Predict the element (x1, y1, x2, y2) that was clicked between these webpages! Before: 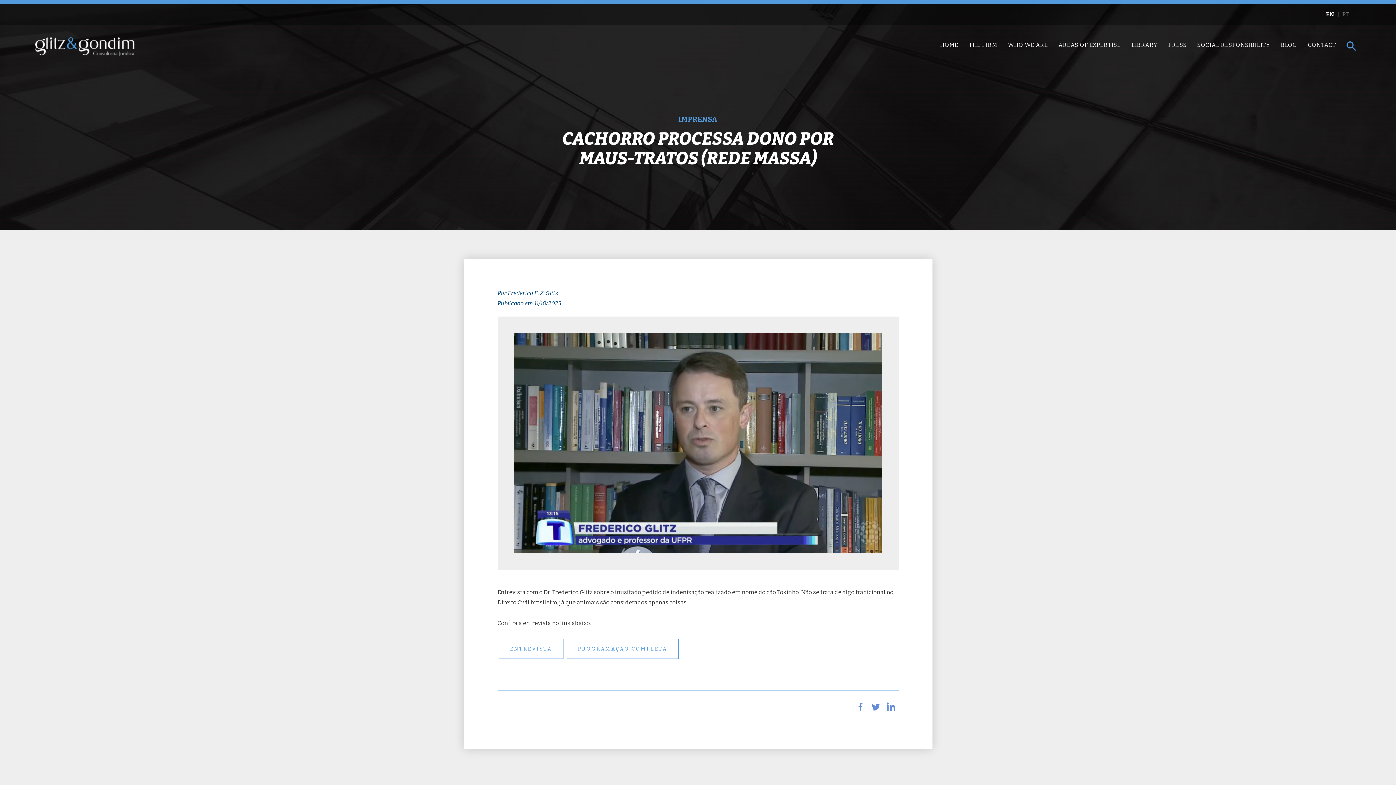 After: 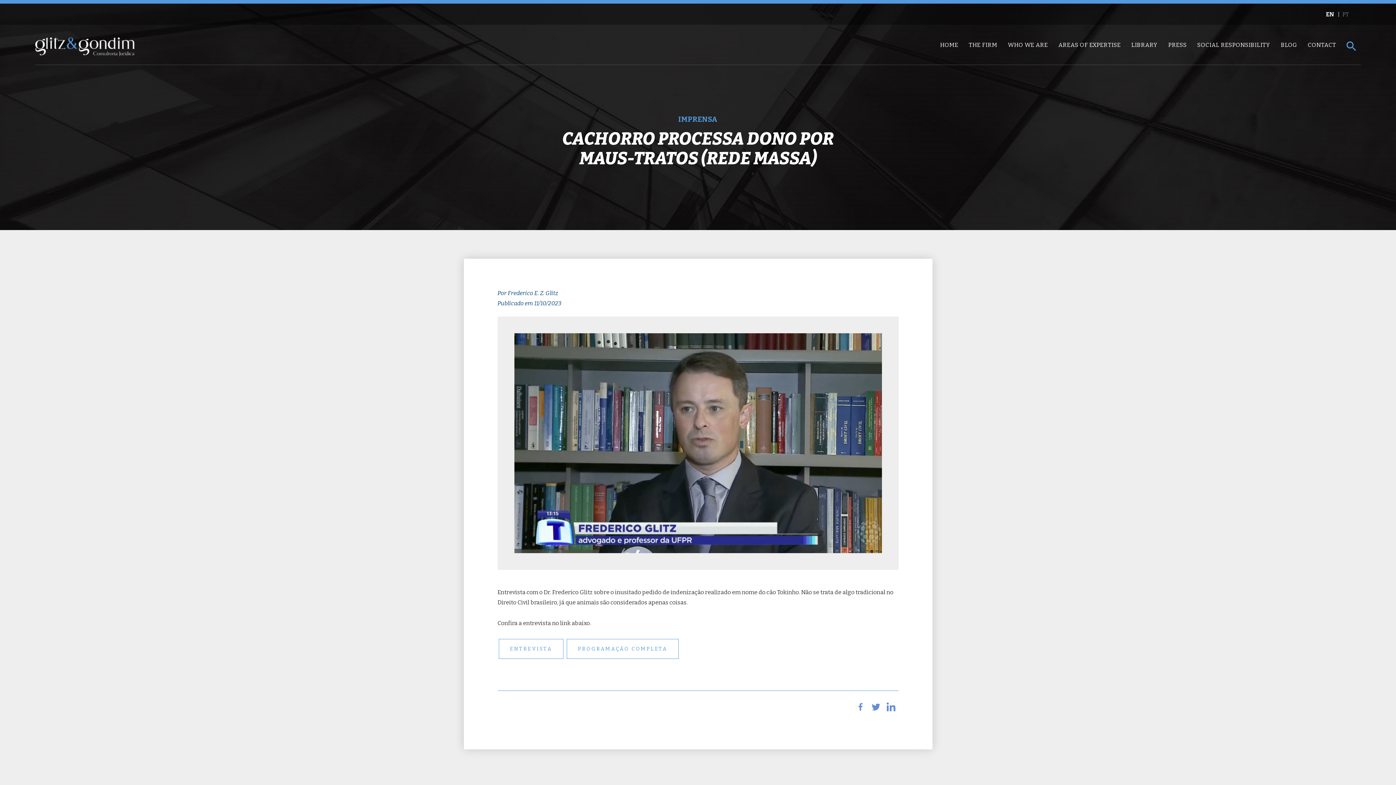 Action: label: EN bbox: (1326, 11, 1334, 17)